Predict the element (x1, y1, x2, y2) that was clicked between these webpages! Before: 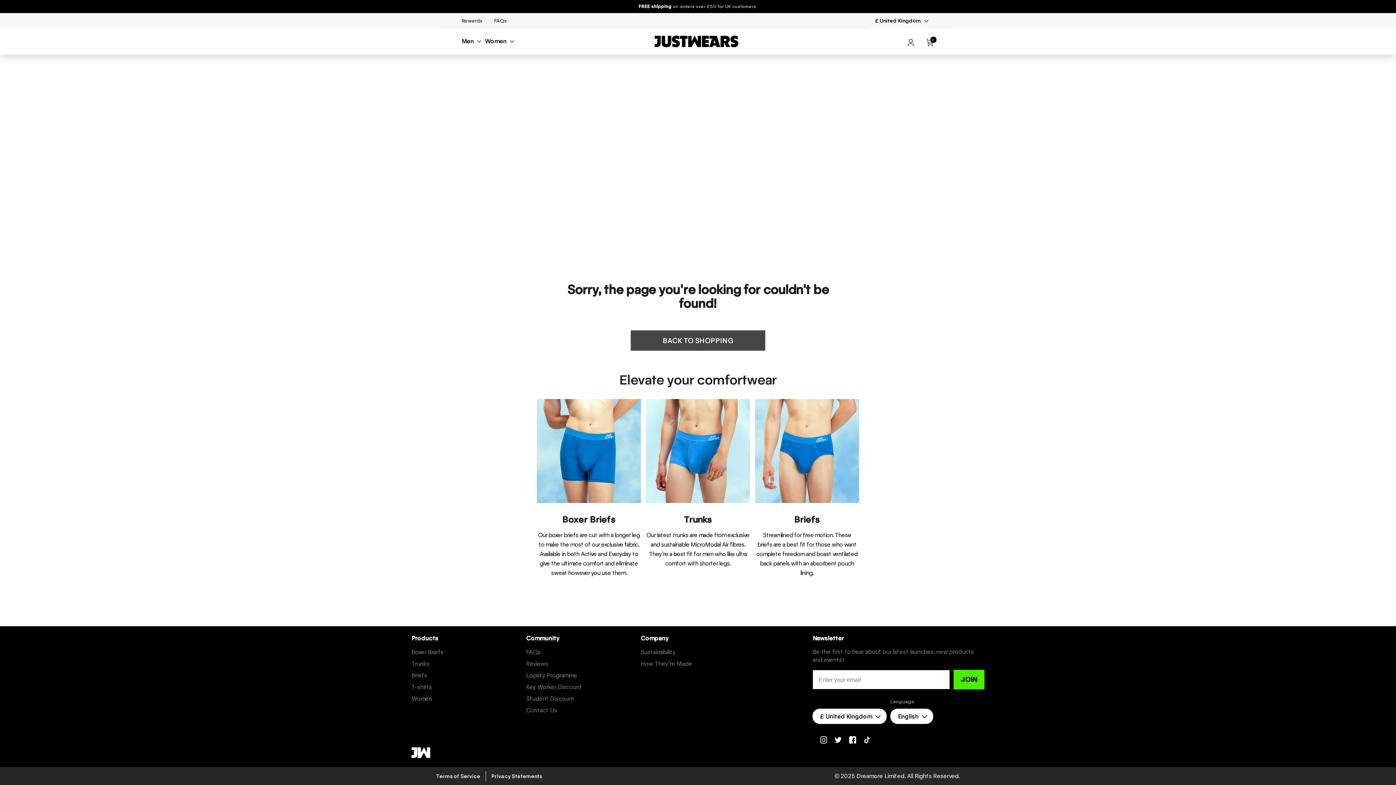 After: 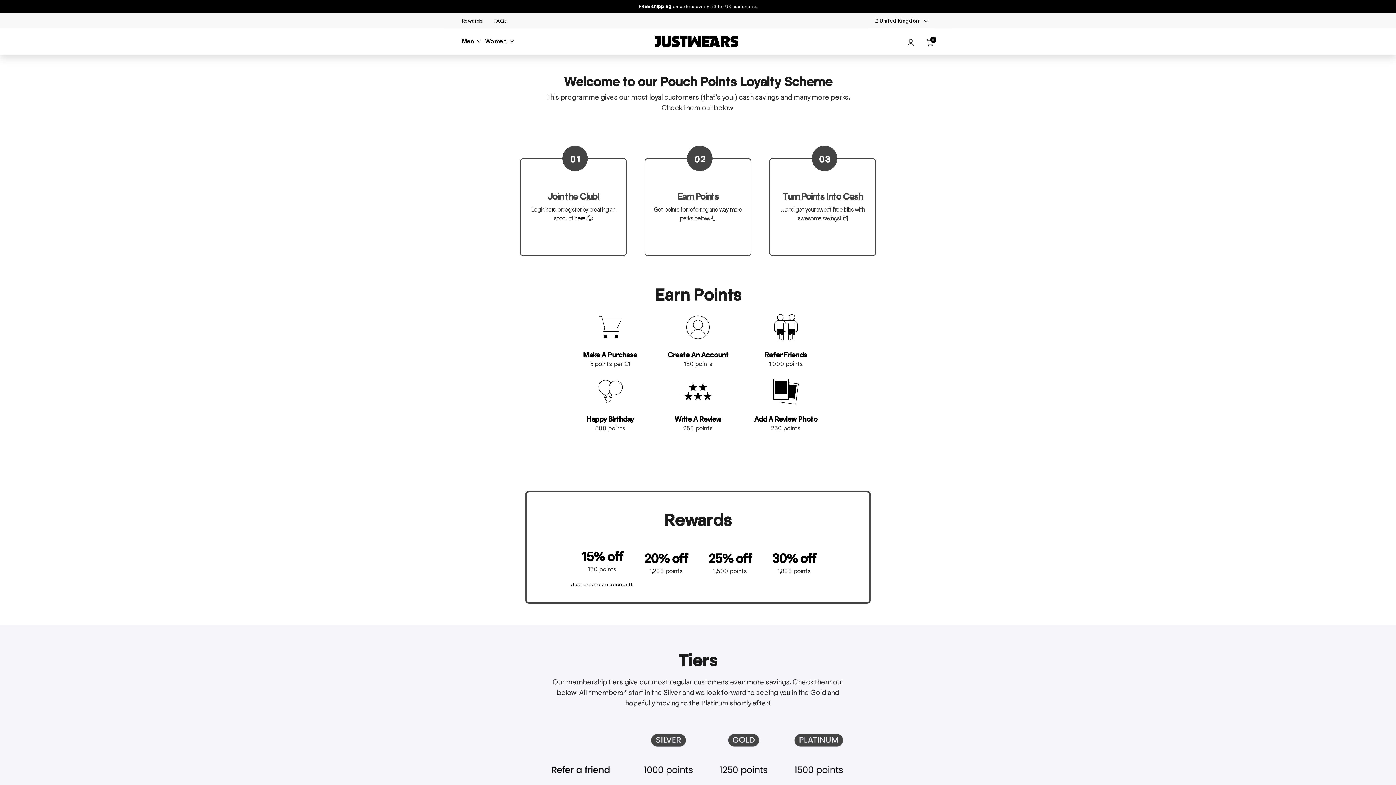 Action: label: Loyalty Programme bbox: (526, 670, 577, 681)